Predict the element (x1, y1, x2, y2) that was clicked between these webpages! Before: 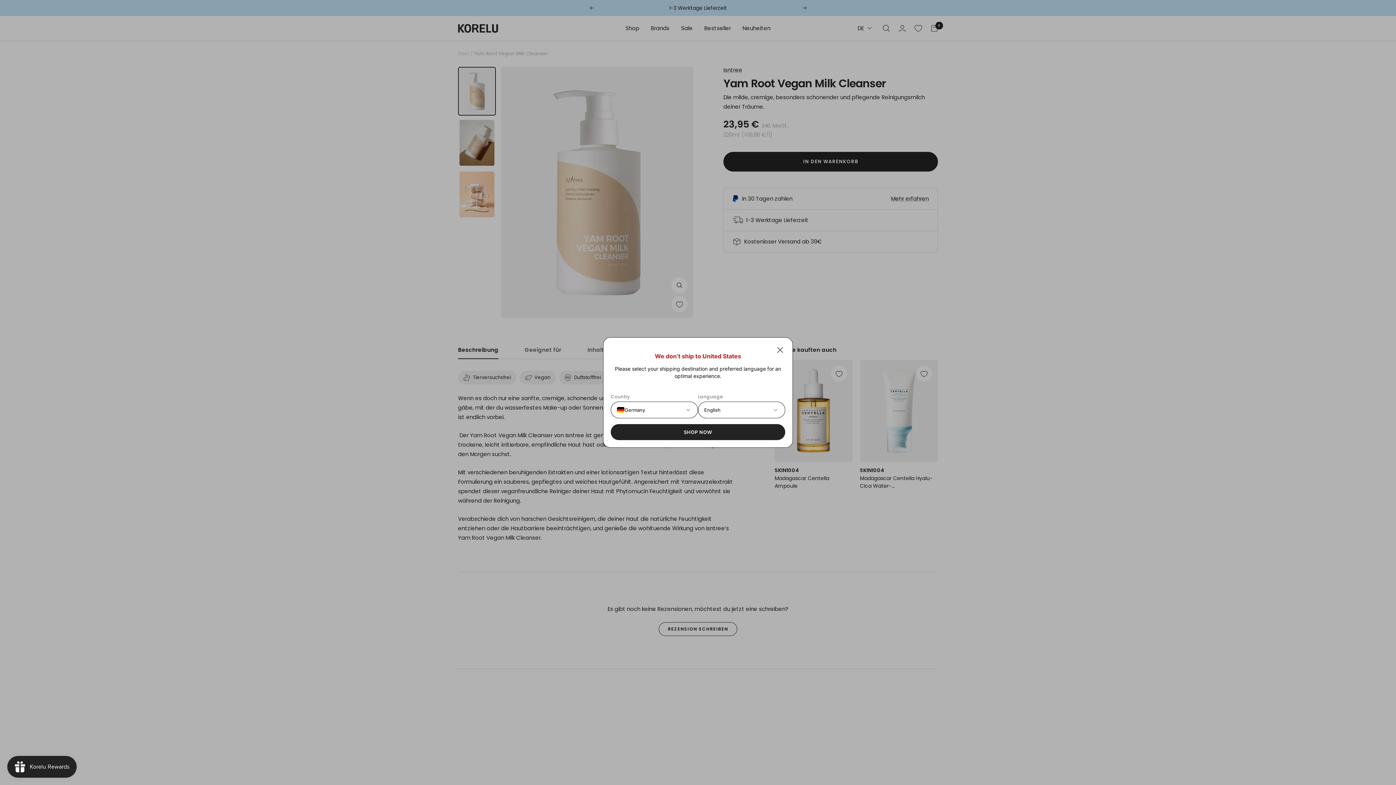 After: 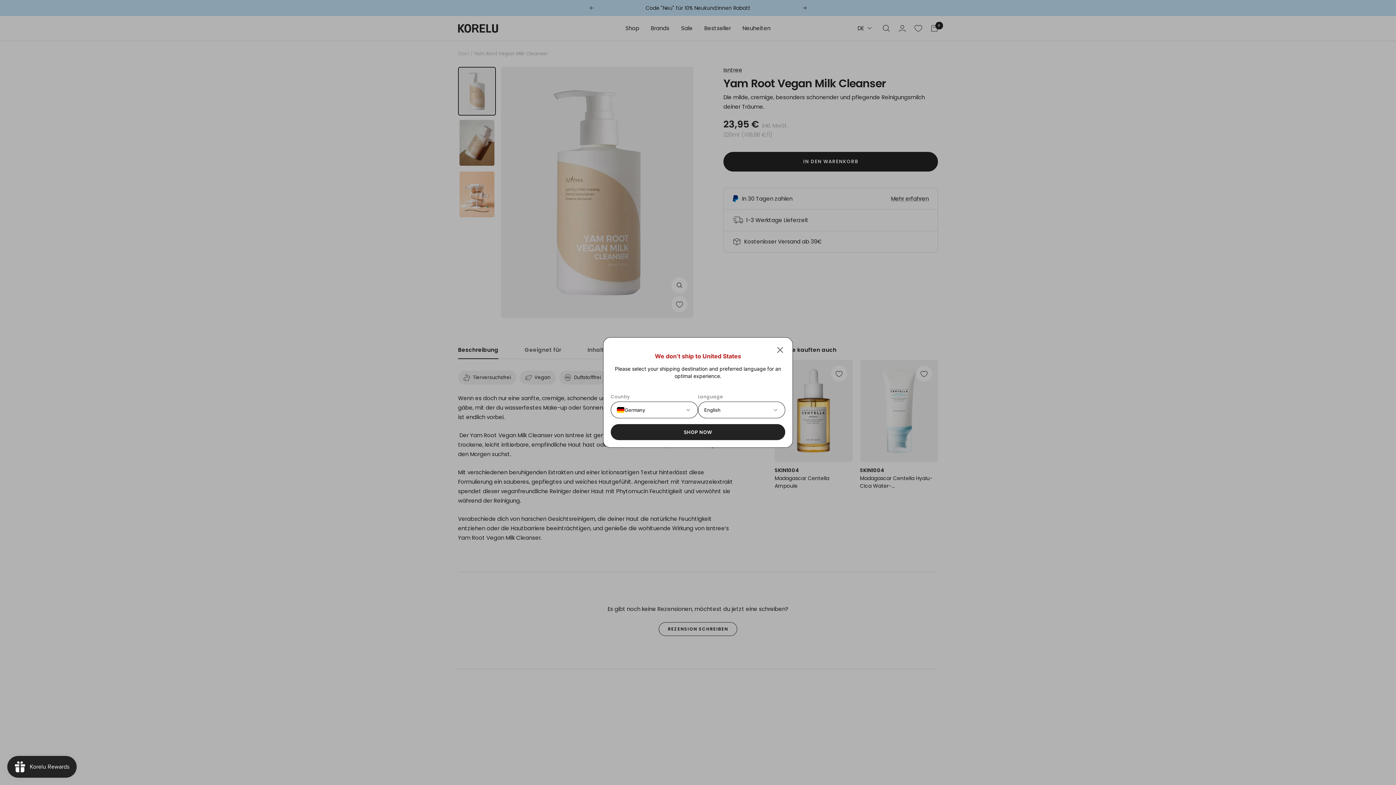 Action: bbox: (610, 424, 785, 440) label: SHOP NOW